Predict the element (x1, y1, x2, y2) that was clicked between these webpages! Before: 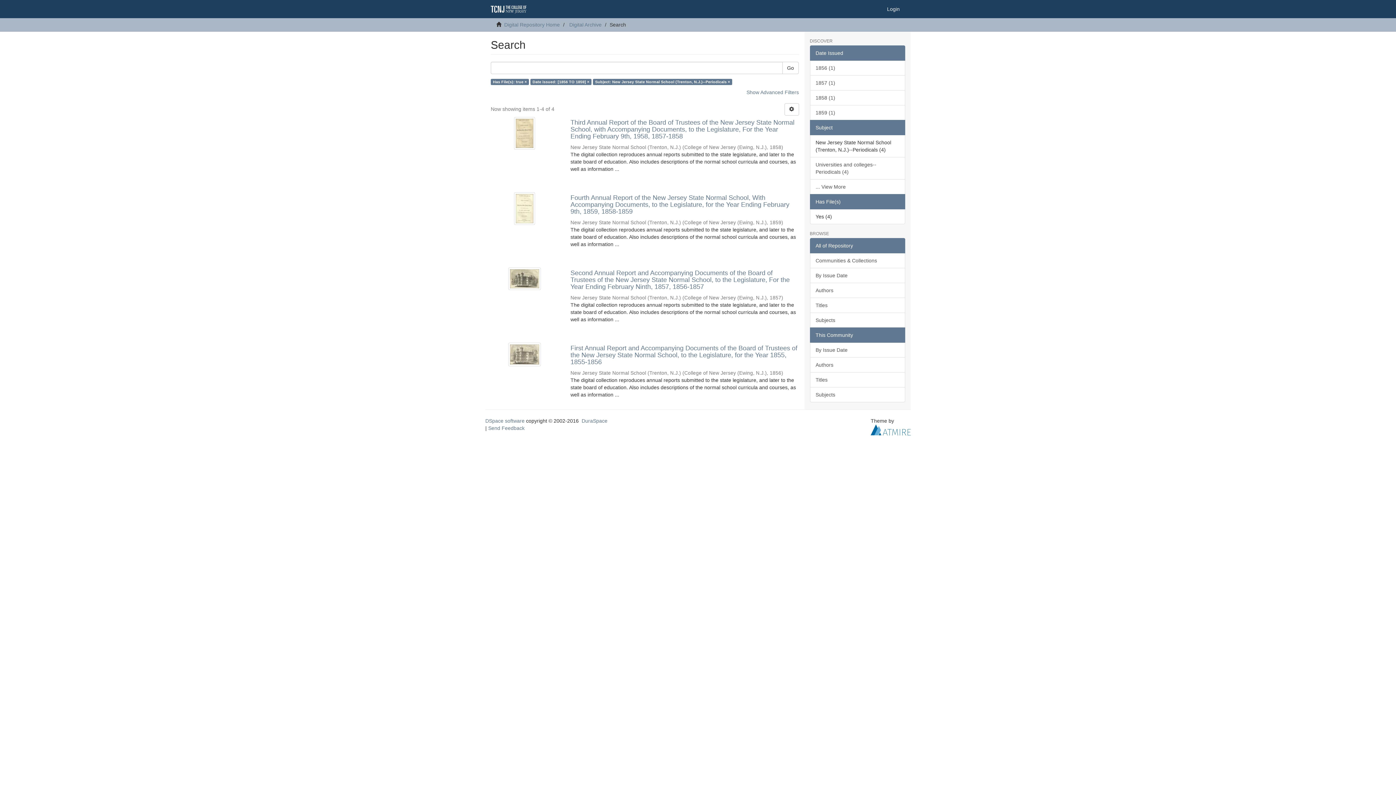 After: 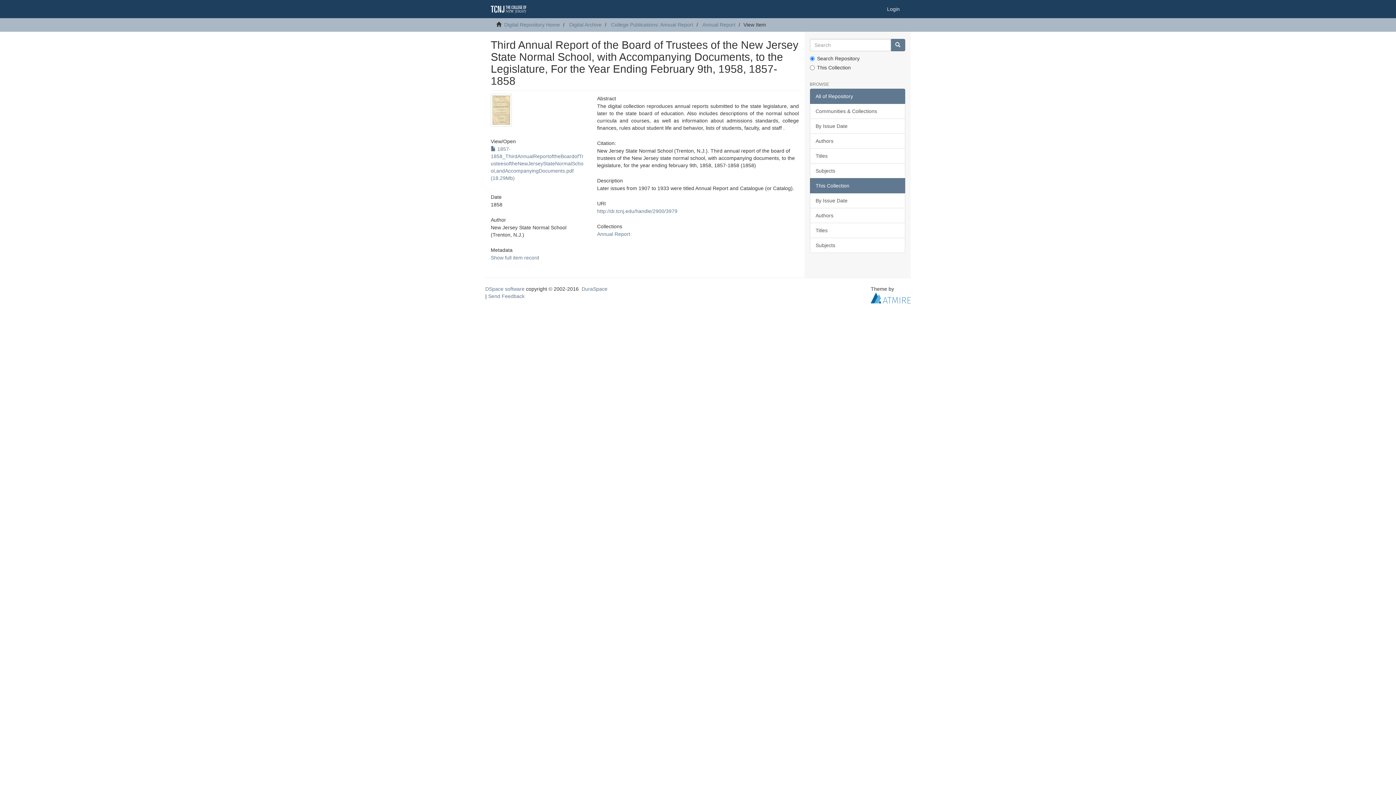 Action: bbox: (490, 117, 558, 149)